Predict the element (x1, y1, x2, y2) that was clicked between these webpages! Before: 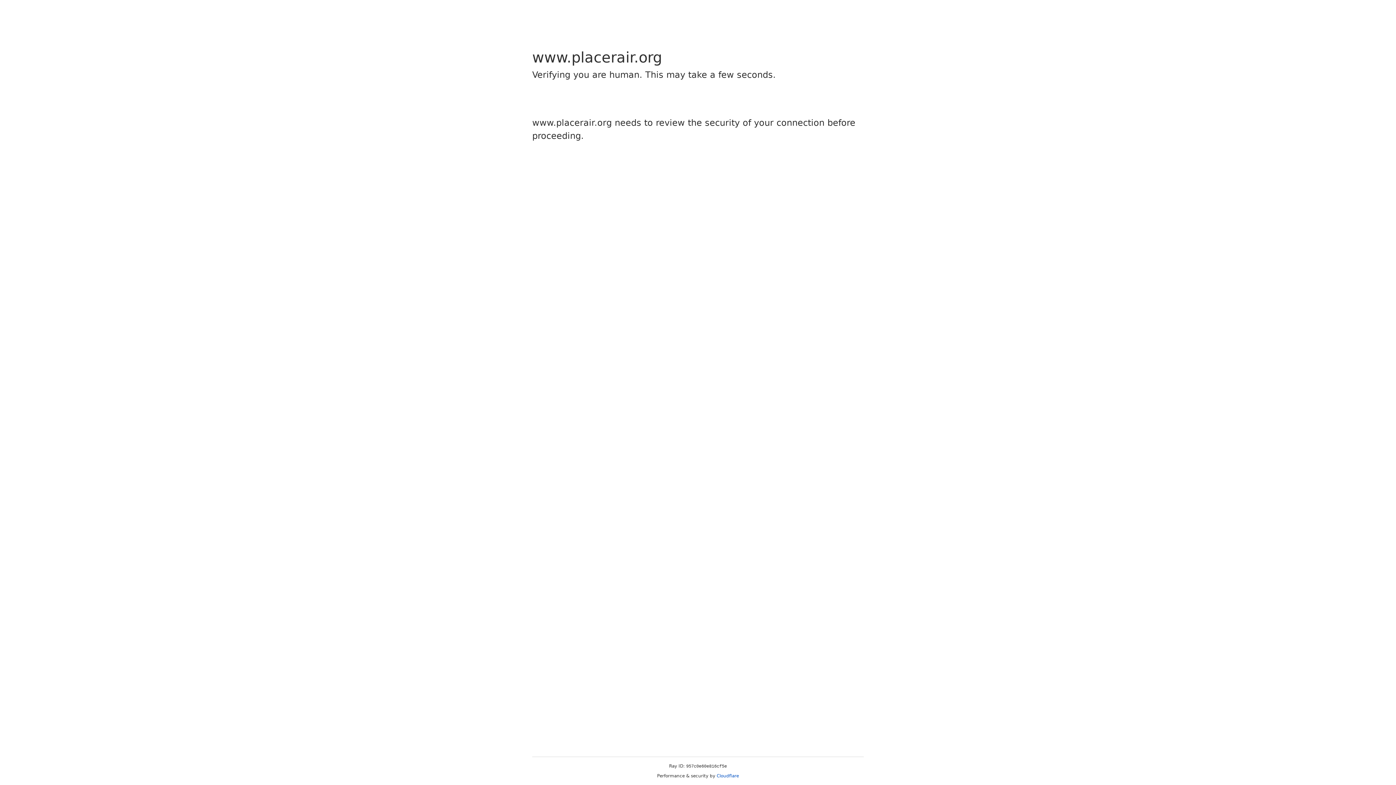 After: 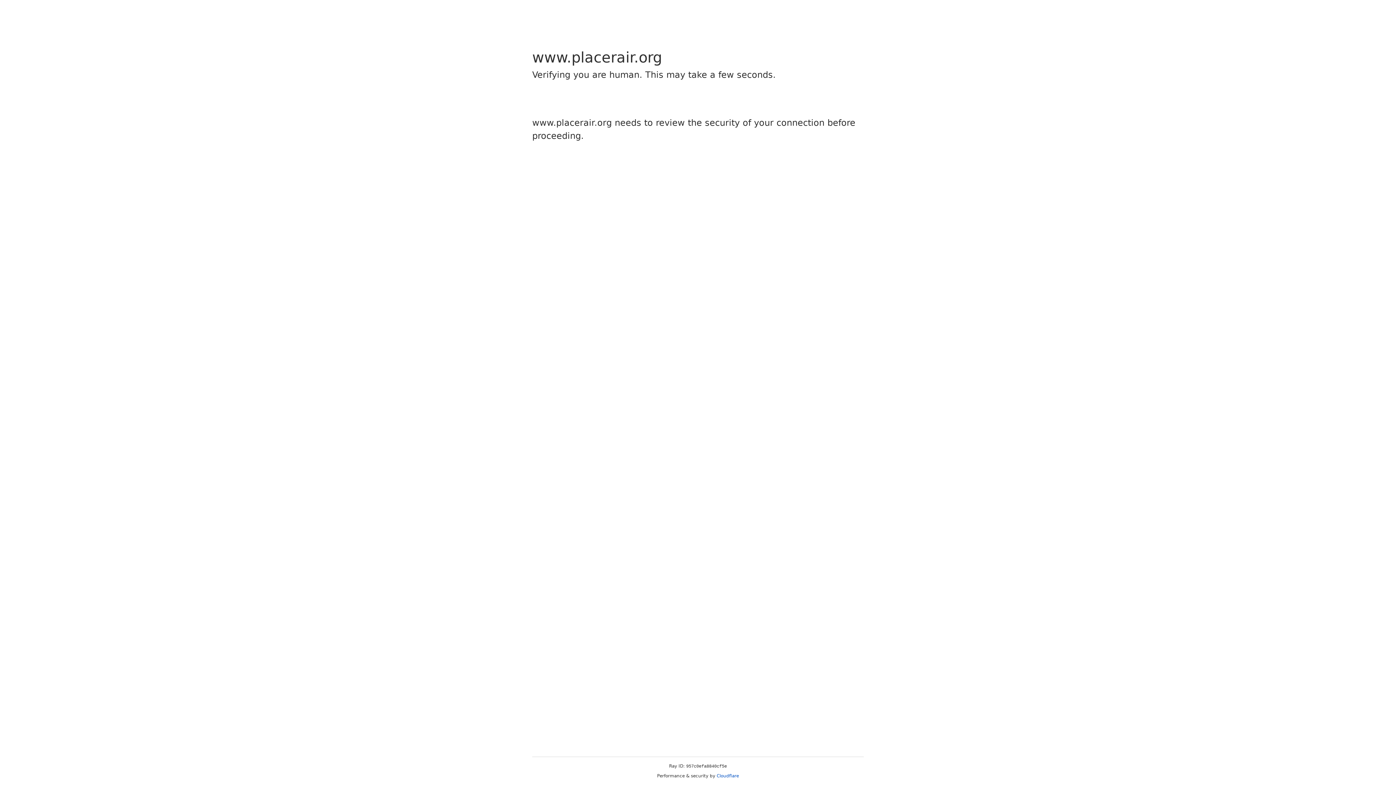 Action: bbox: (716, 773, 739, 778) label: Cloudflare